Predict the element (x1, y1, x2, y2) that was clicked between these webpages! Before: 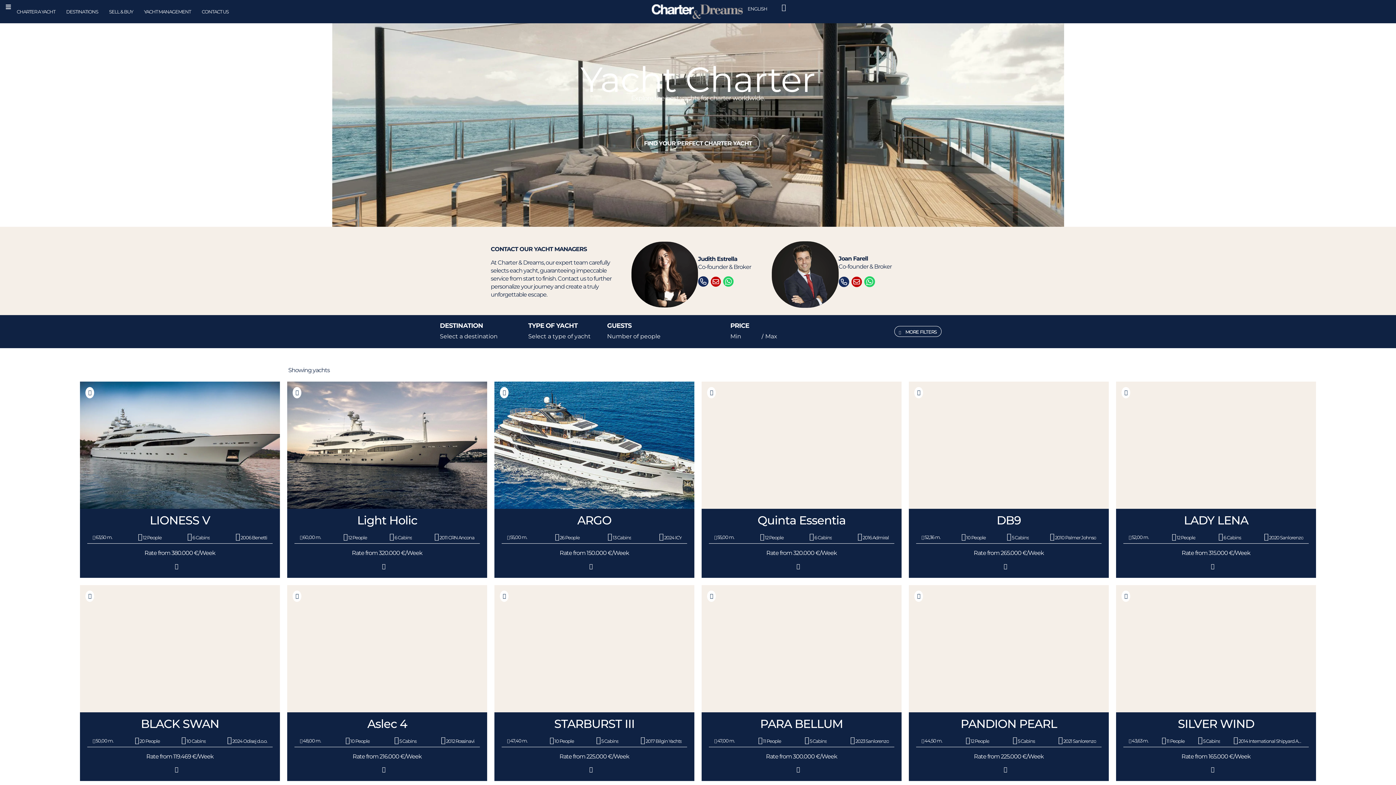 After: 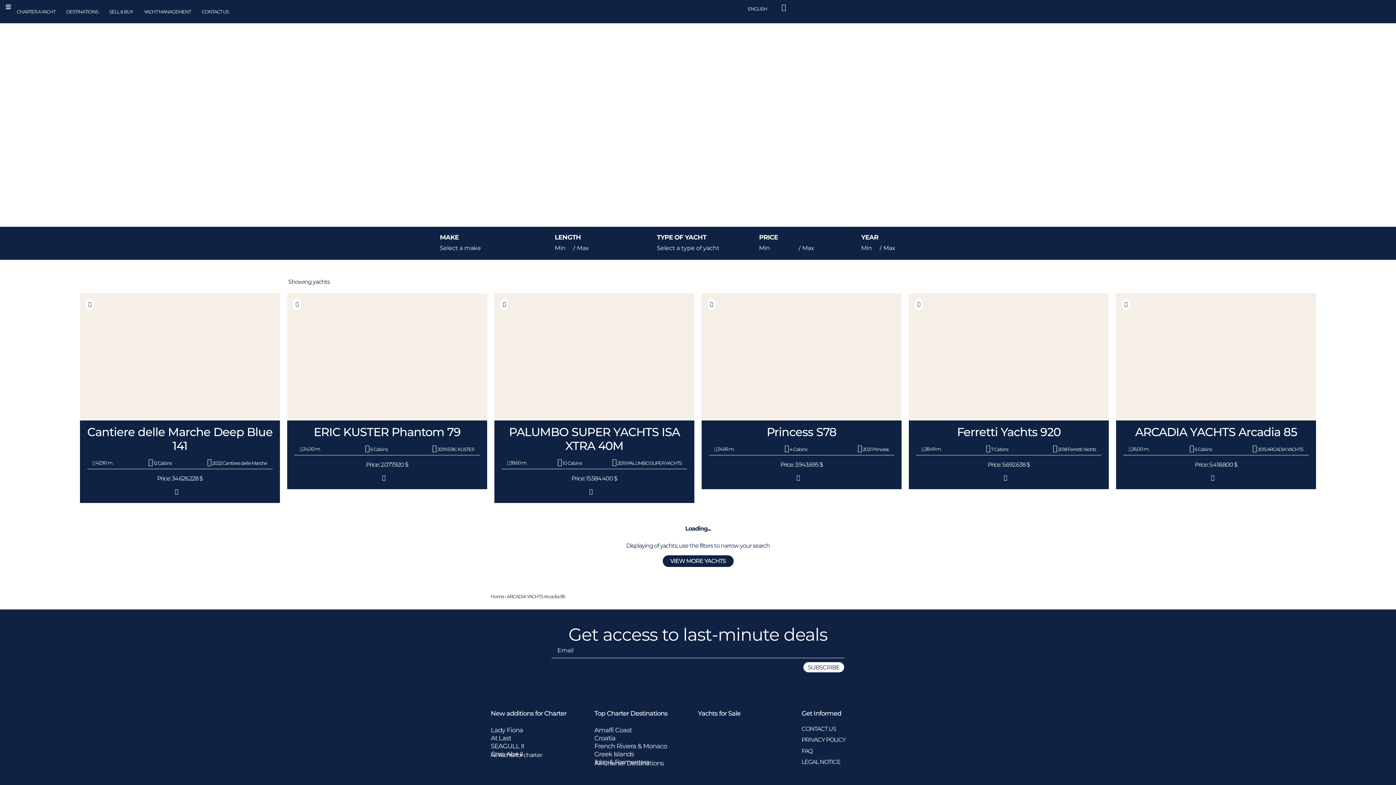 Action: label: SELL & BUY bbox: (103, 3, 138, 19)